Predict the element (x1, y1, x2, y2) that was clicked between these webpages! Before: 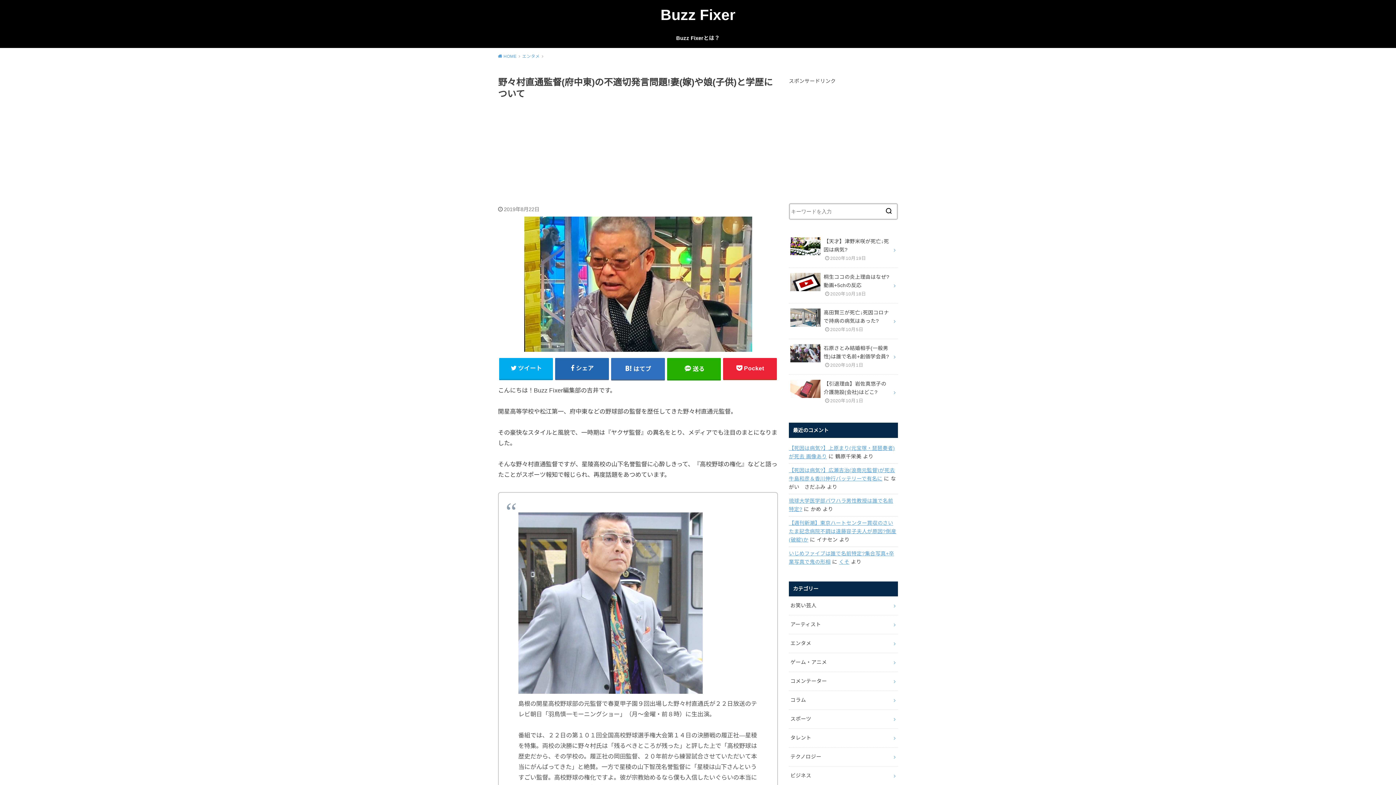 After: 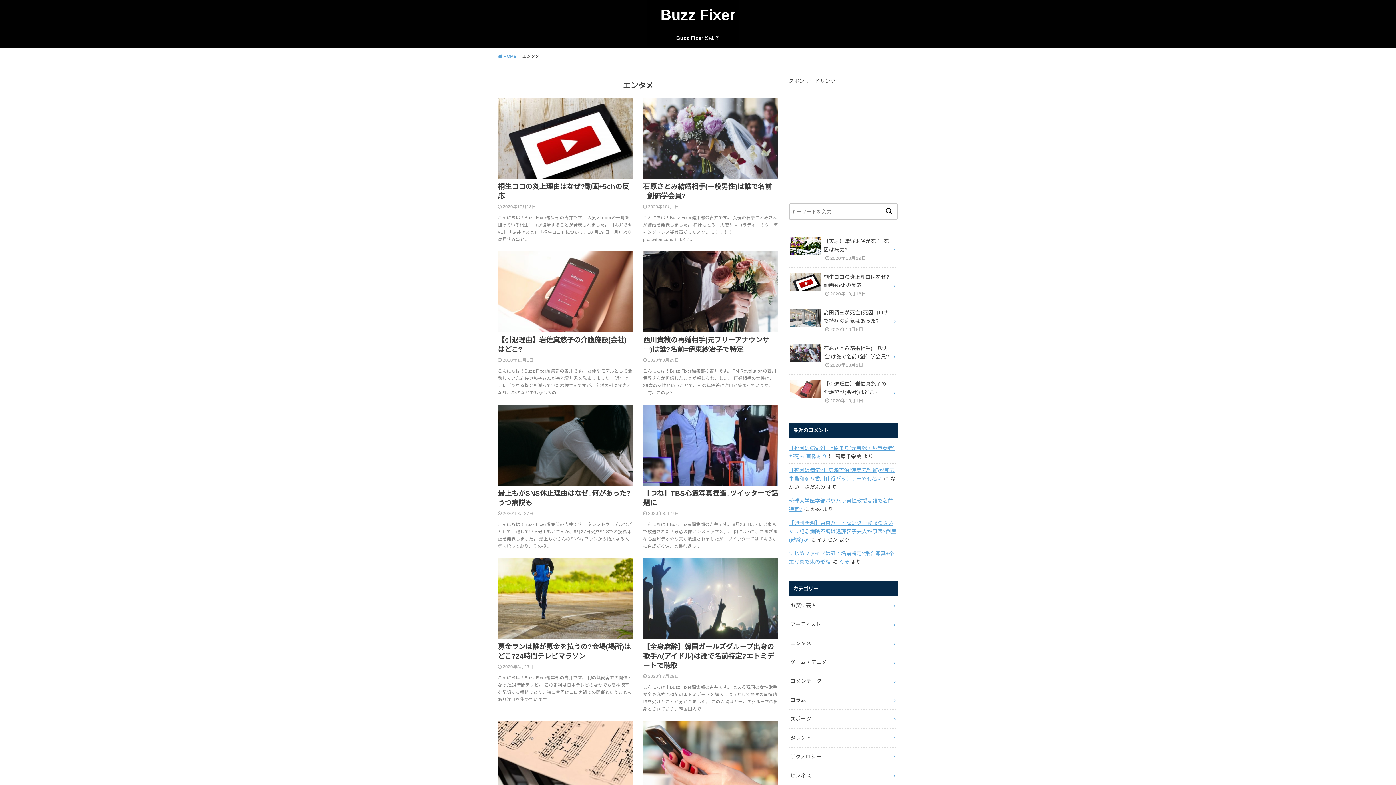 Action: label: エンタメ bbox: (789, 634, 898, 653)